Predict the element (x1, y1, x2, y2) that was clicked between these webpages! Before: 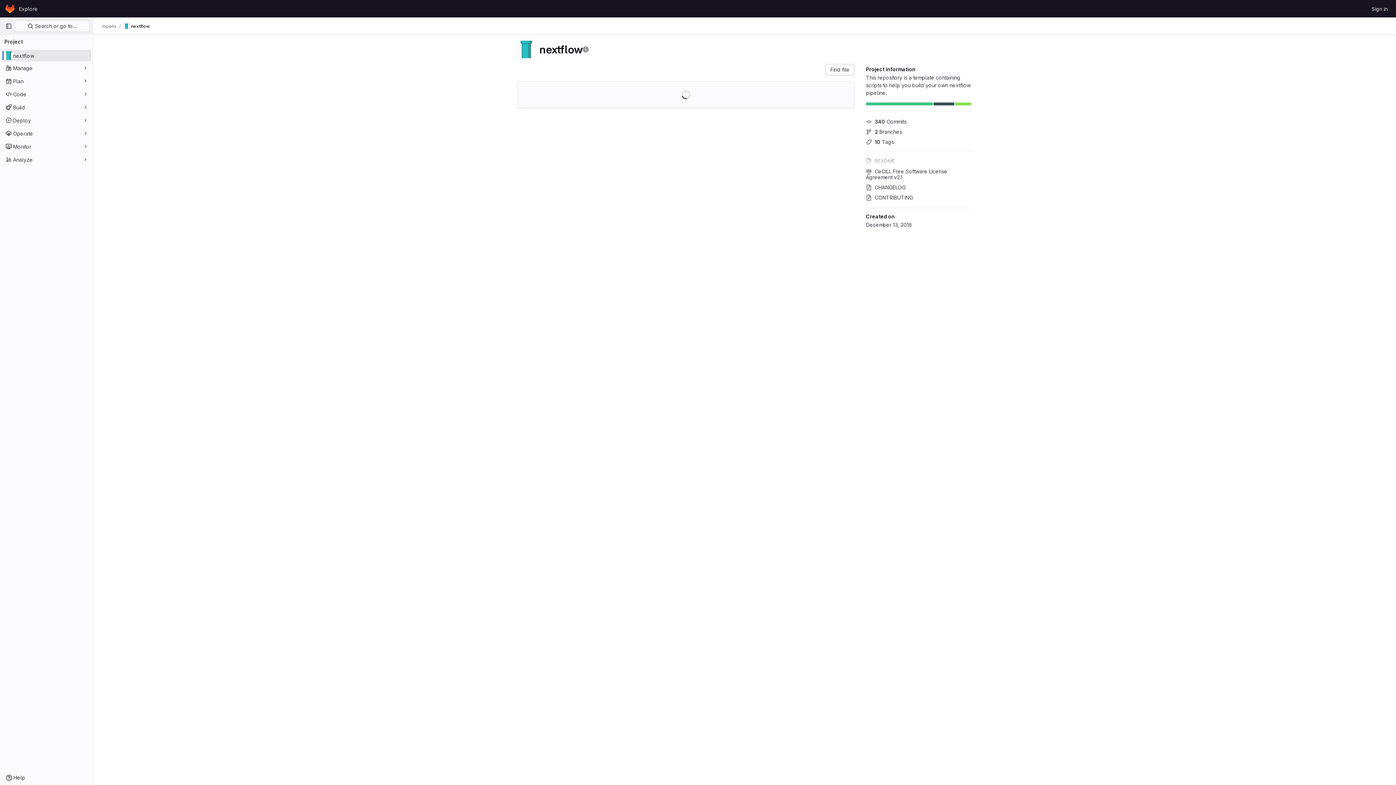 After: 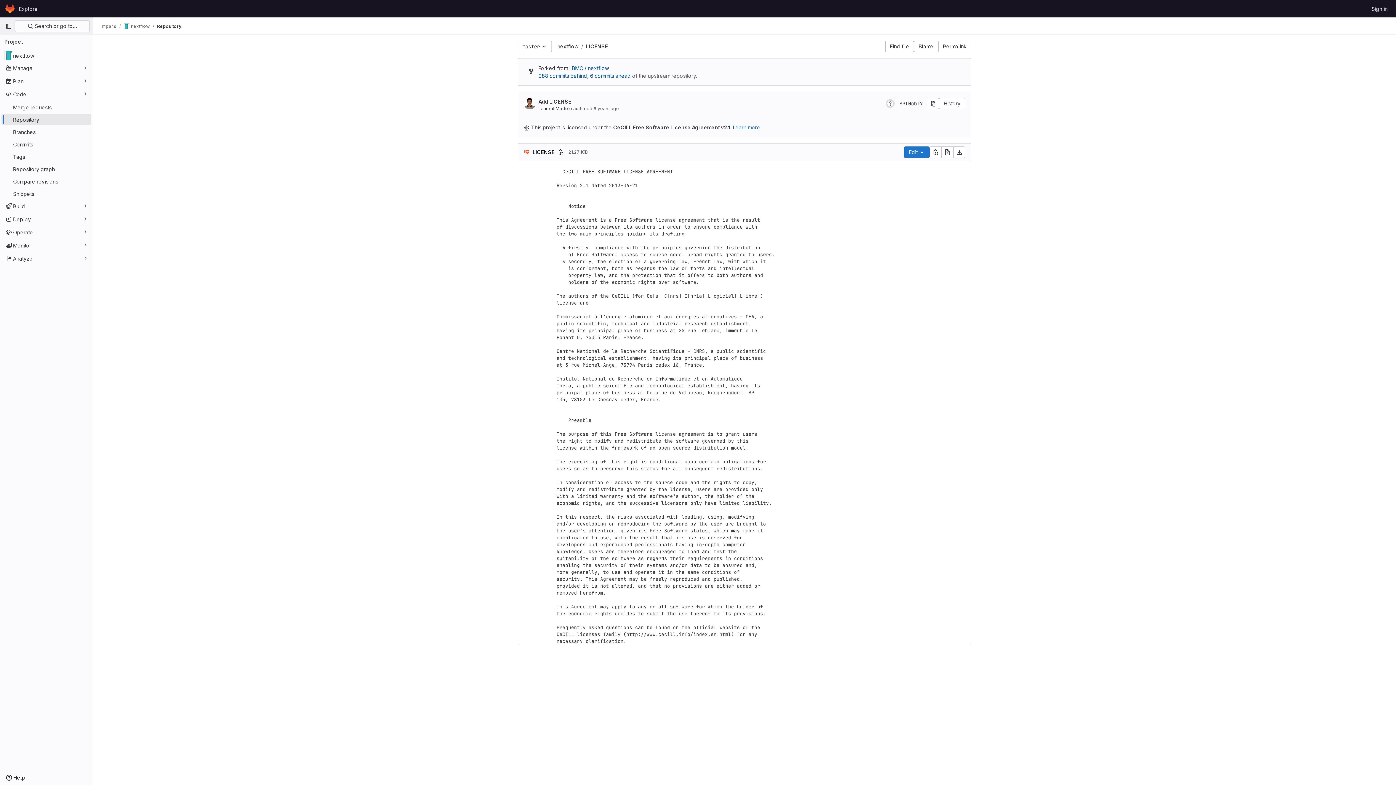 Action: label: CeCILL Free Software License Agreement v2.1 bbox: (866, 165, 971, 181)